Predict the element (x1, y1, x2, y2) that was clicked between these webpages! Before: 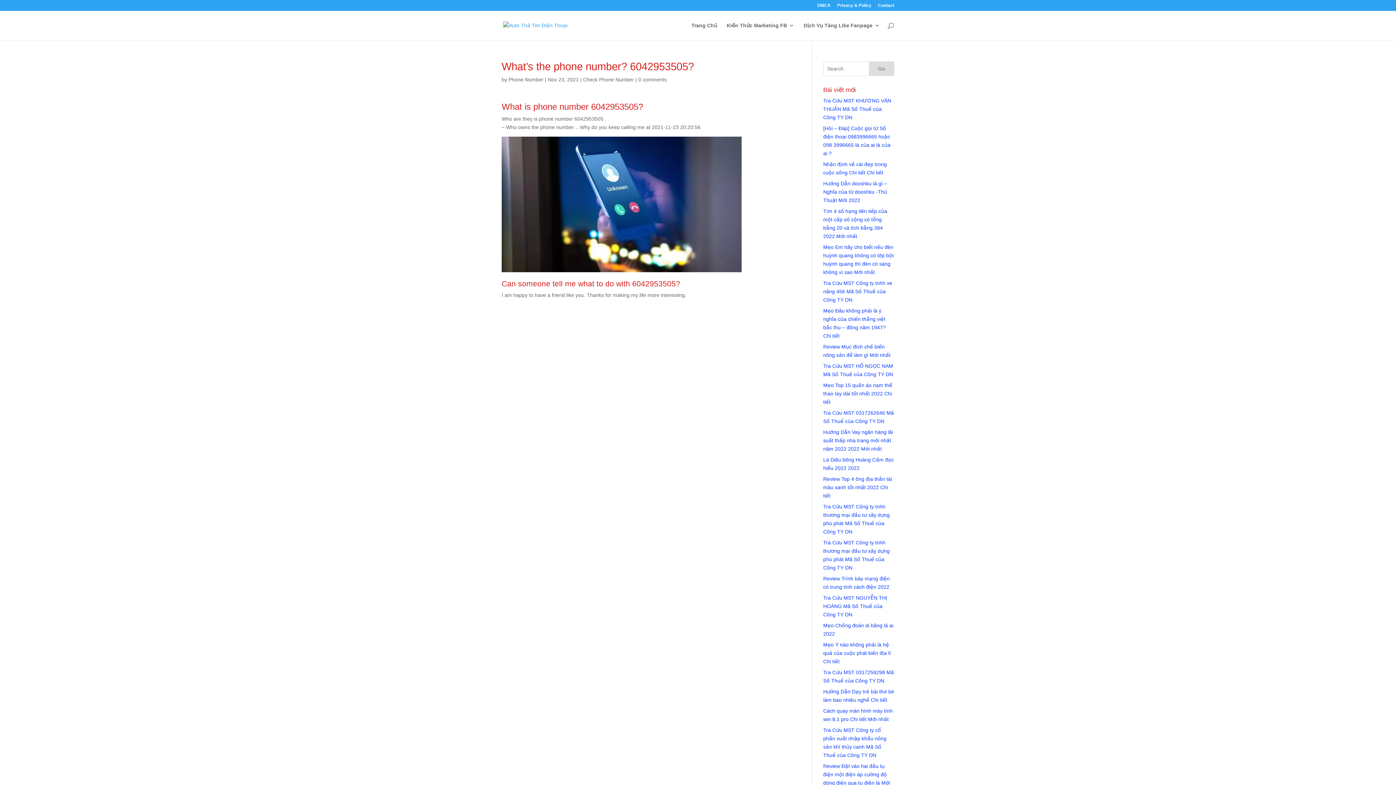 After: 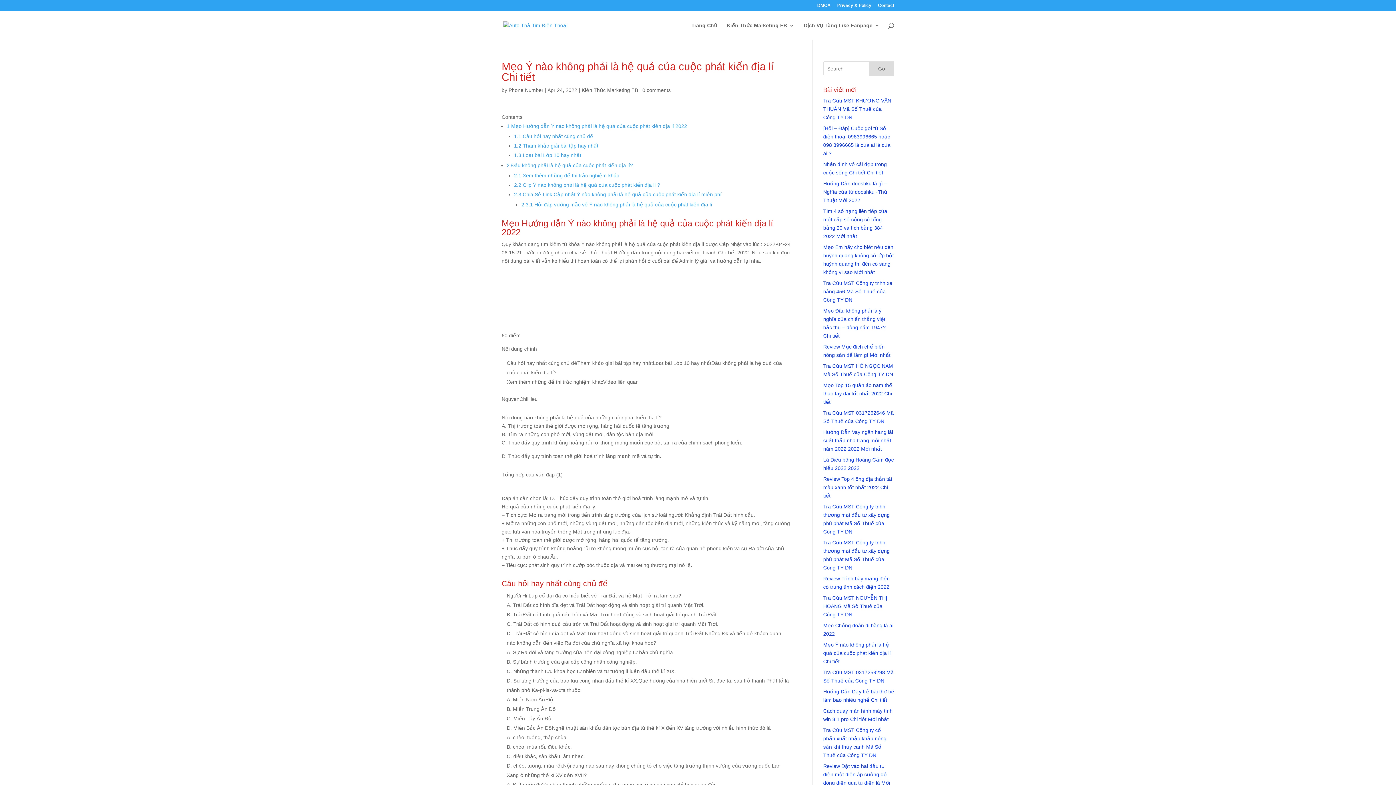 Action: label: Mẹo Ý nào không phải là hệ quả của cuộc phát kiến địa lí Chi tiết bbox: (823, 642, 891, 664)